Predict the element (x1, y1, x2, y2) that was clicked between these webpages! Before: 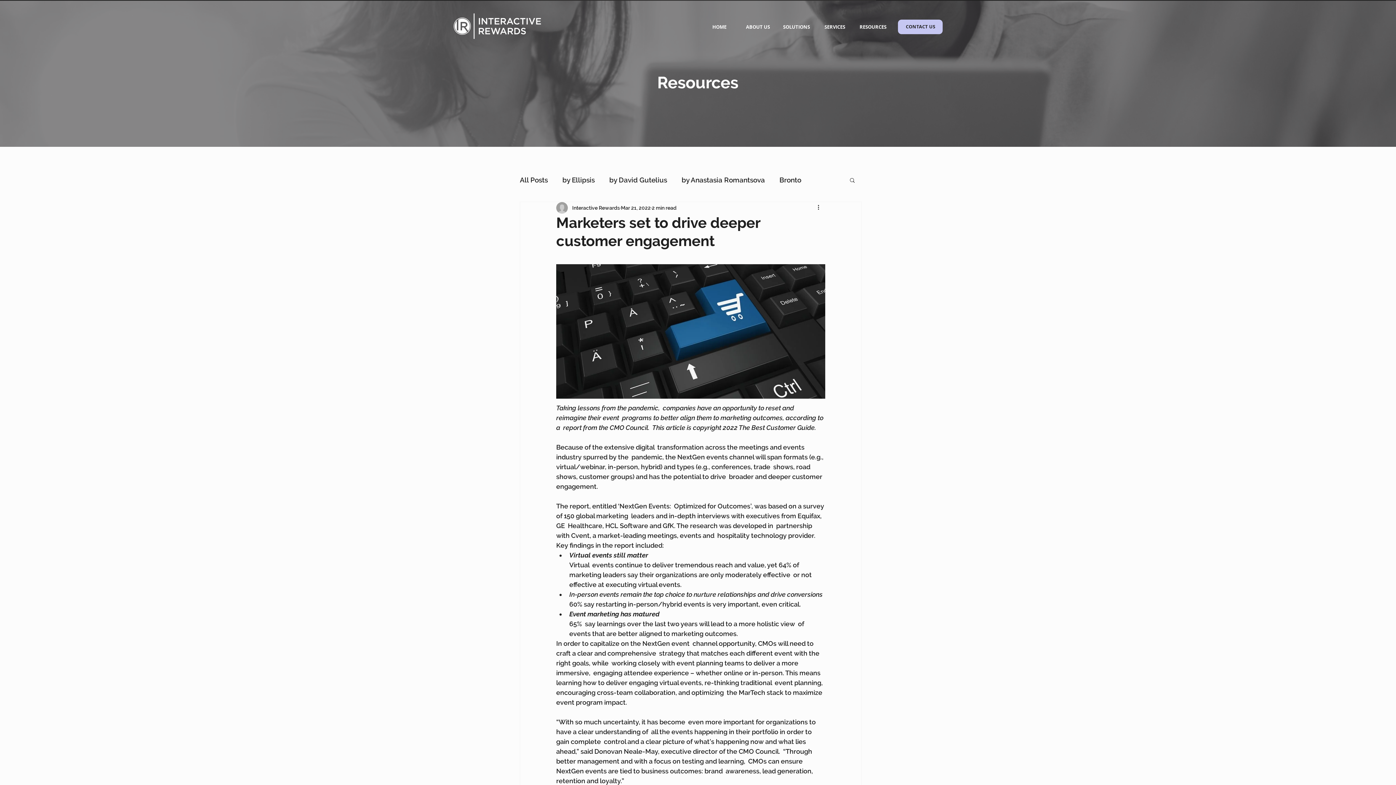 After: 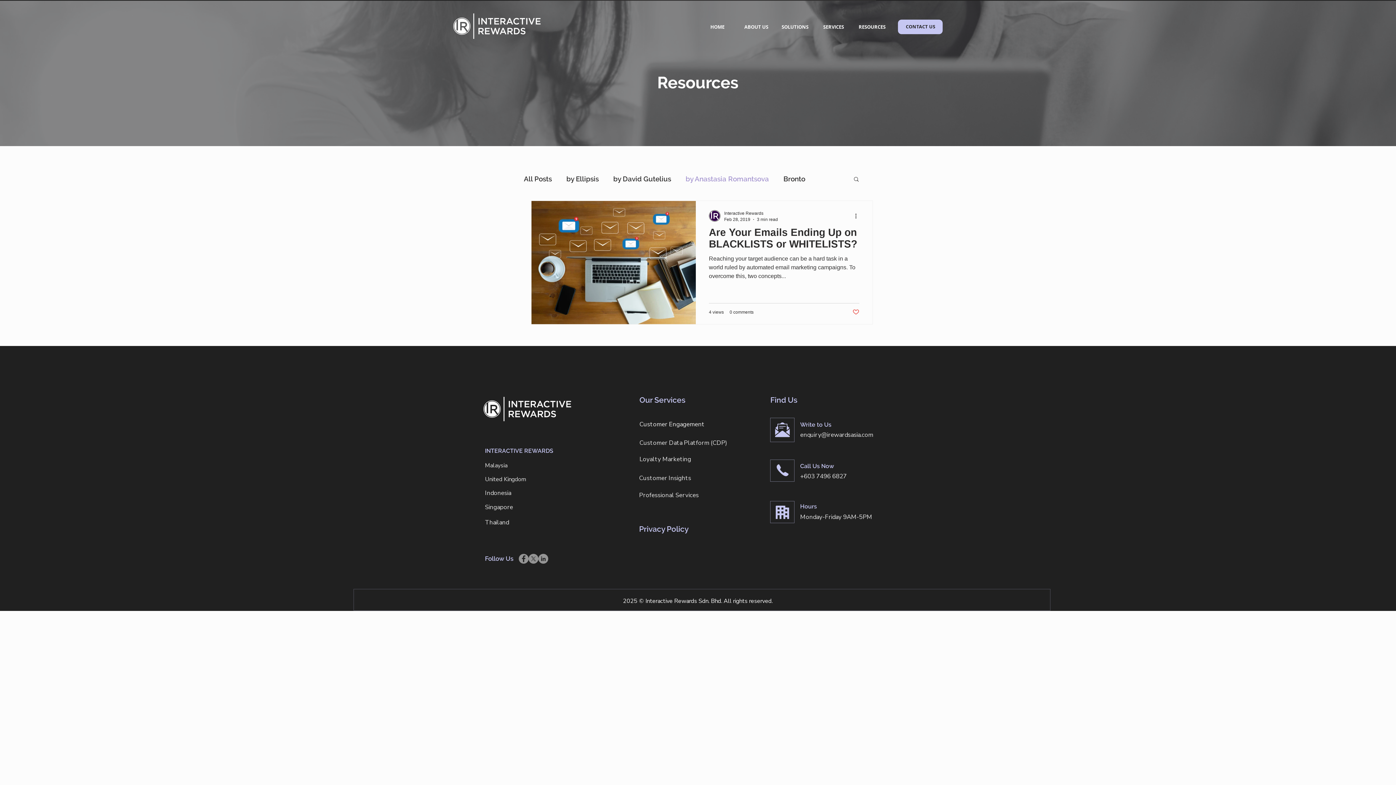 Action: bbox: (681, 175, 765, 184) label: by Anastasia Romantsova